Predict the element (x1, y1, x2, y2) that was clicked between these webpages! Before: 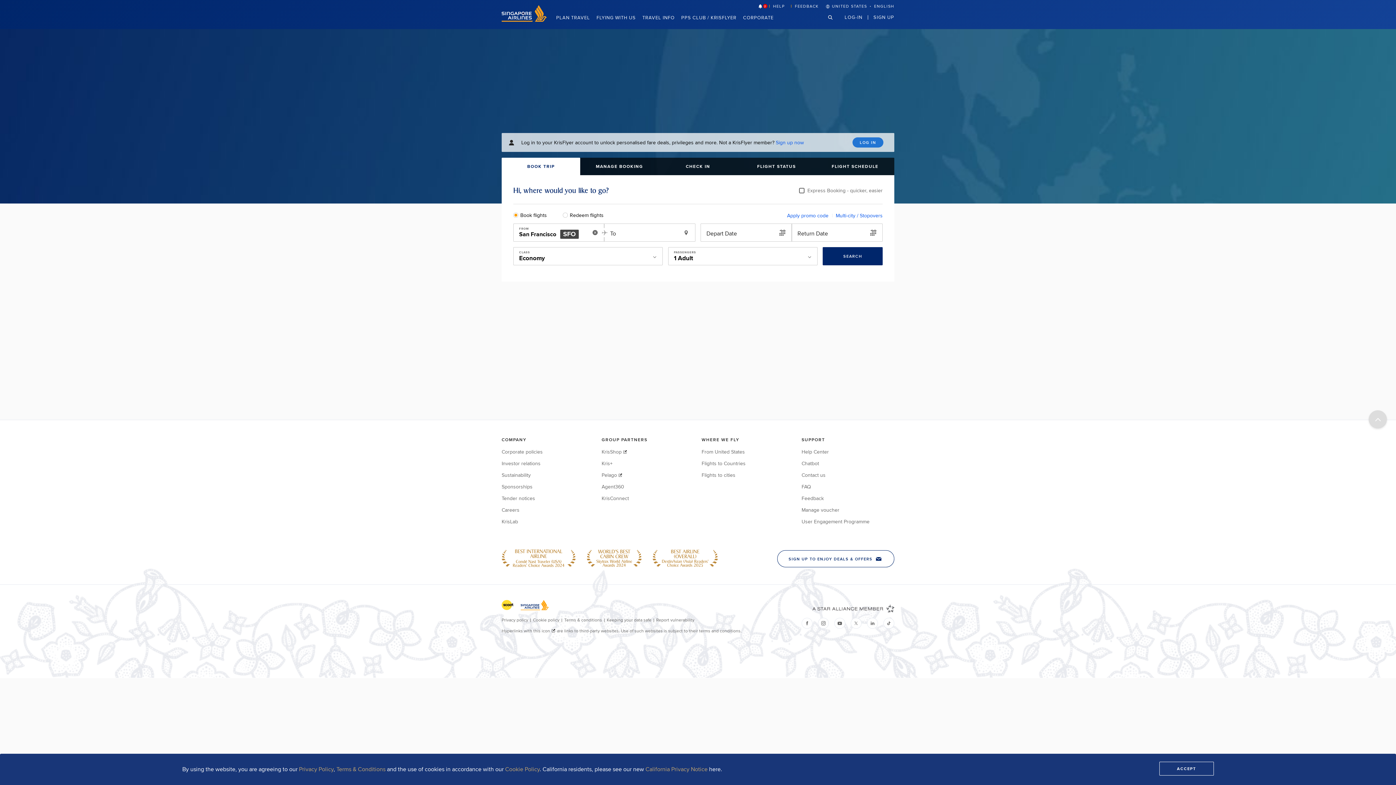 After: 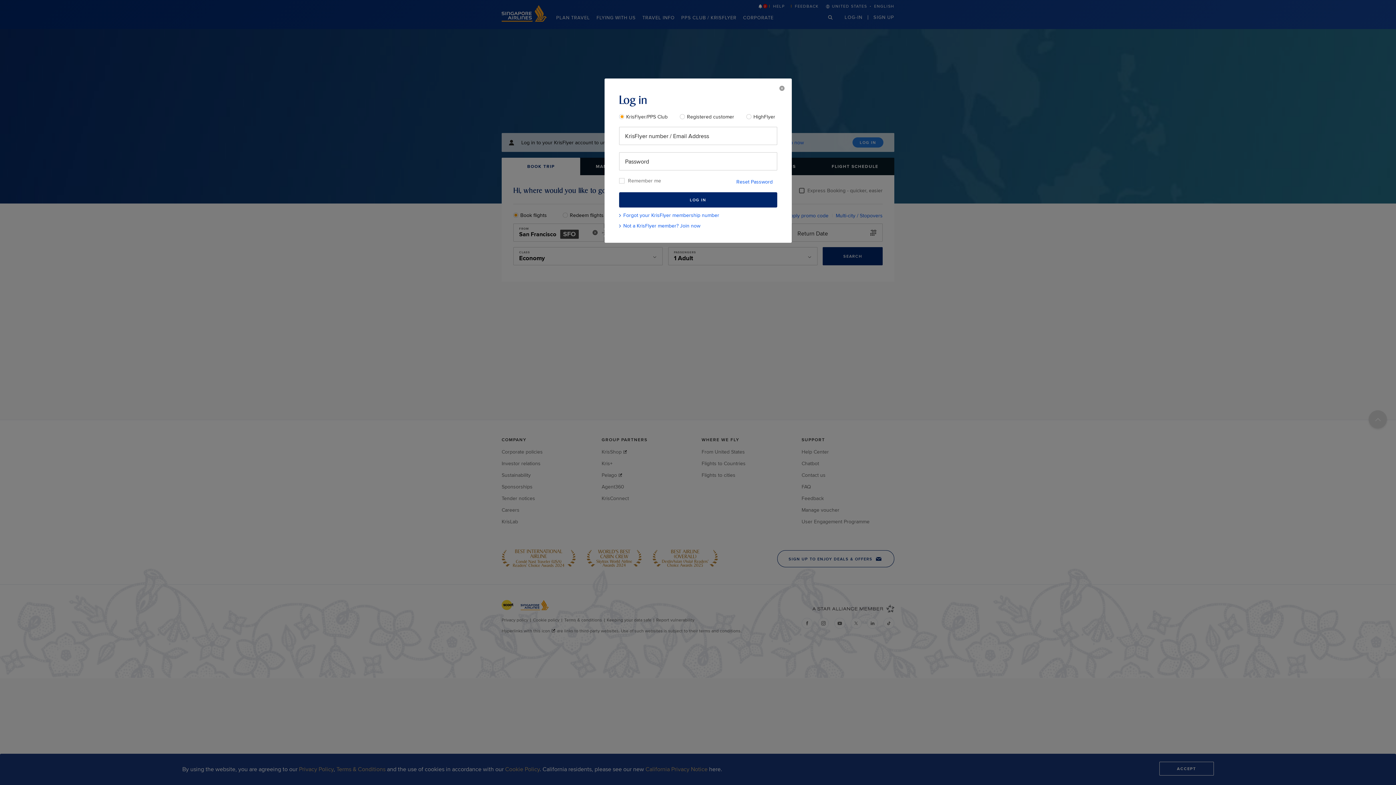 Action: label: LOG IN bbox: (852, 137, 883, 147)